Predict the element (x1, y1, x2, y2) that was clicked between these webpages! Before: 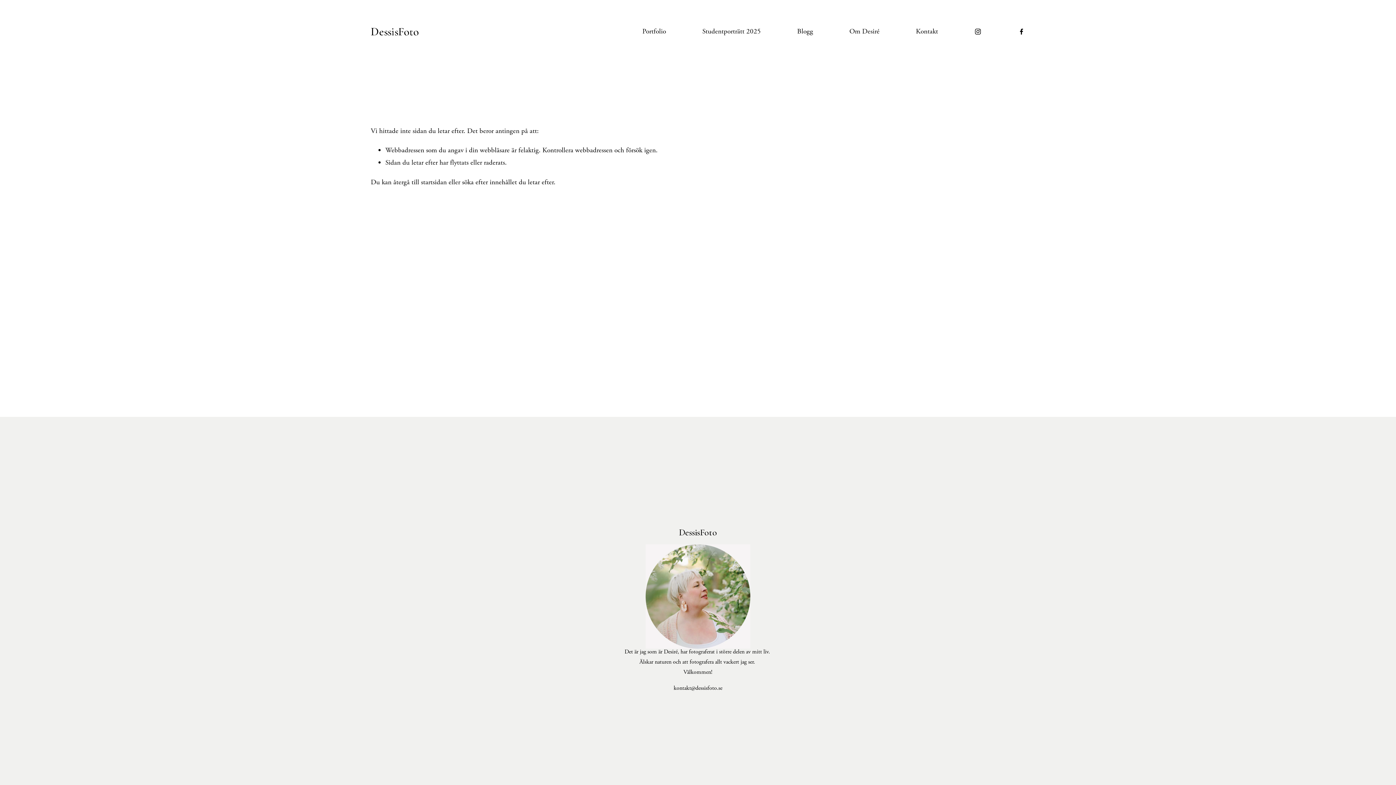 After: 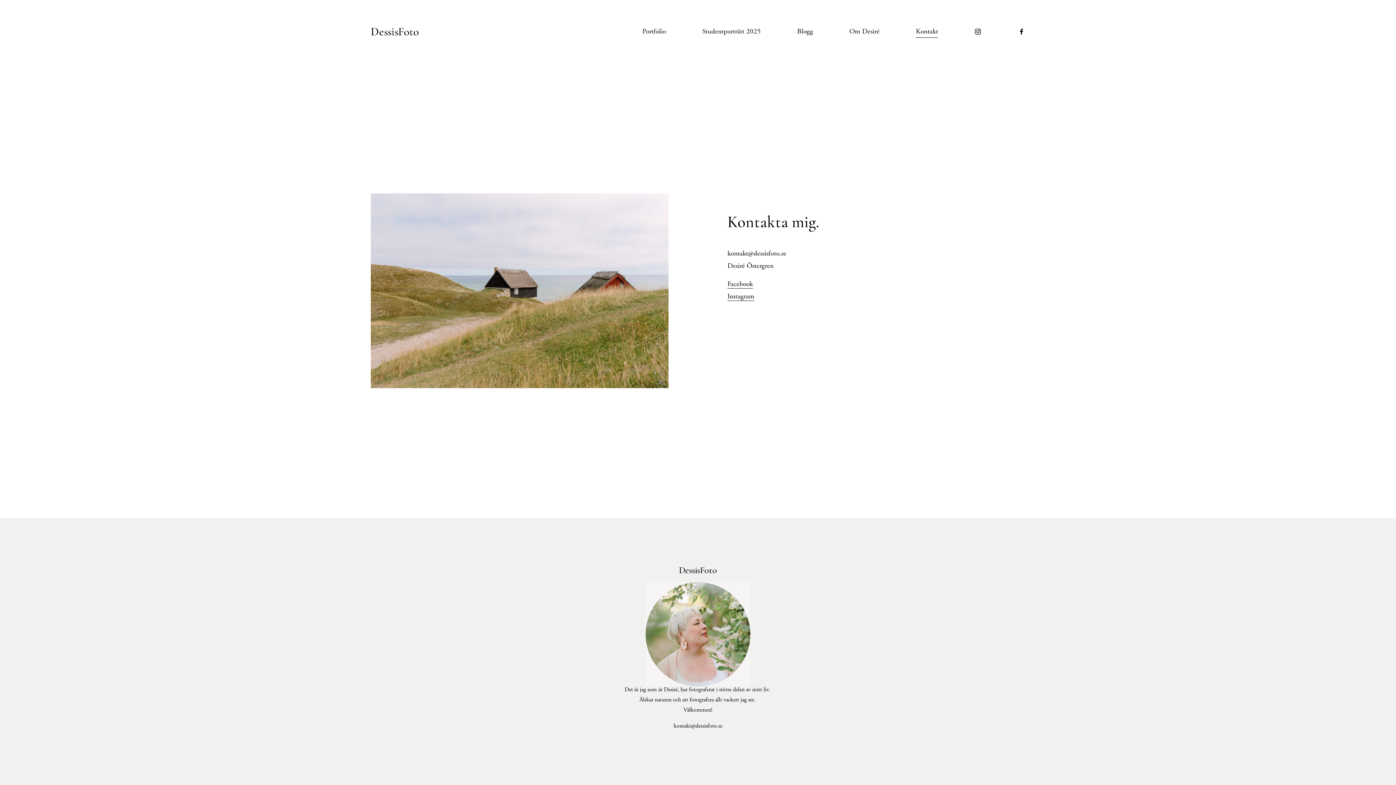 Action: bbox: (916, 24, 938, 38) label: Kontakt